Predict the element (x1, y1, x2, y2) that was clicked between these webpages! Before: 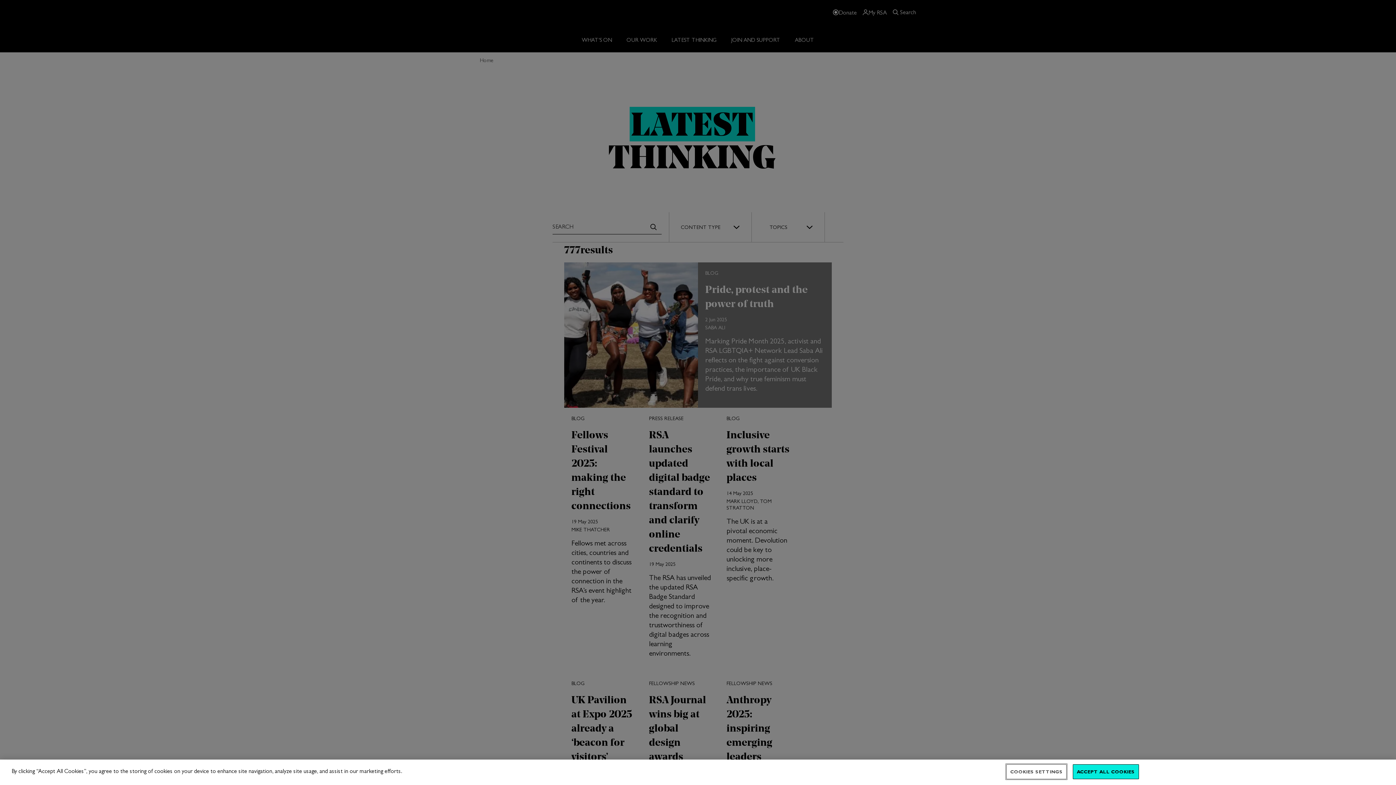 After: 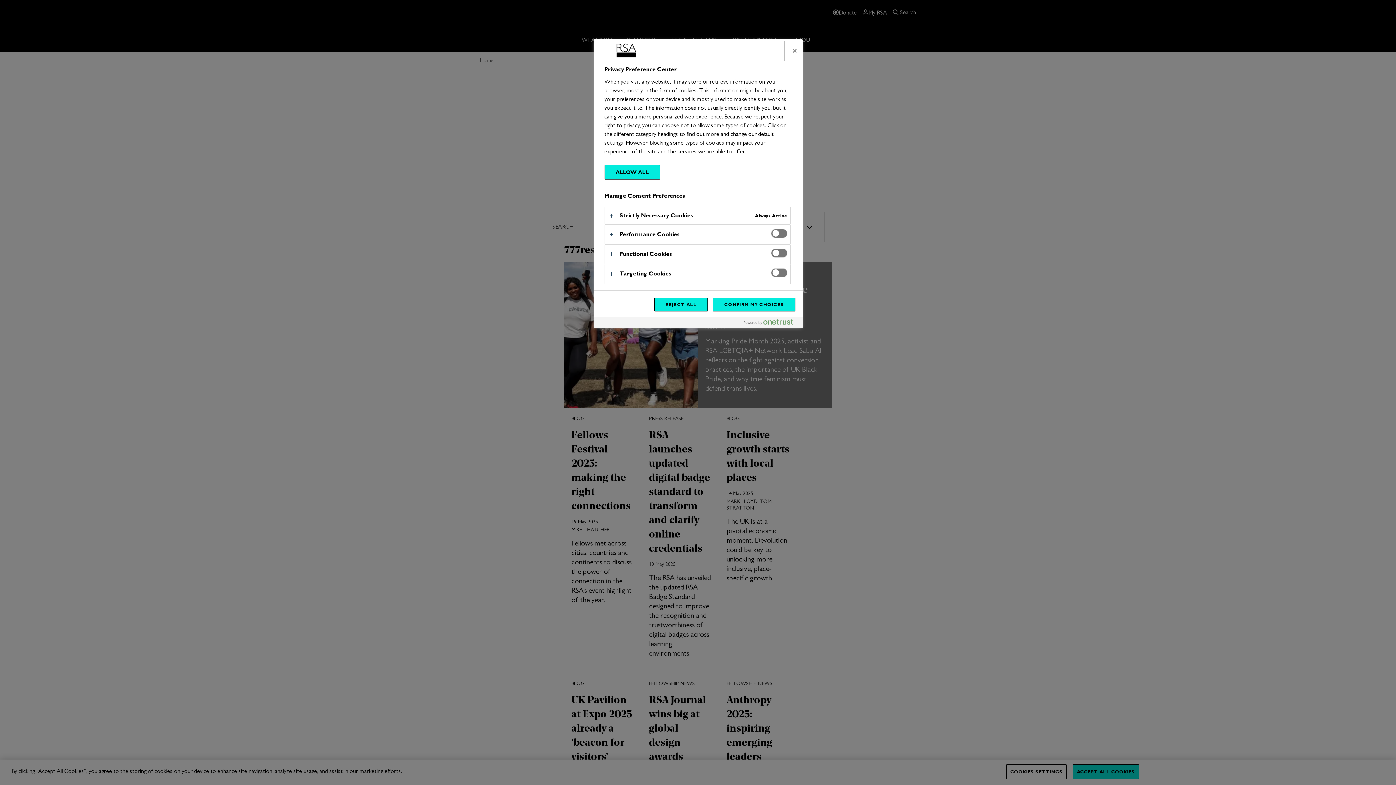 Action: label: COOKIES SETTINGS bbox: (1006, 764, 1066, 779)